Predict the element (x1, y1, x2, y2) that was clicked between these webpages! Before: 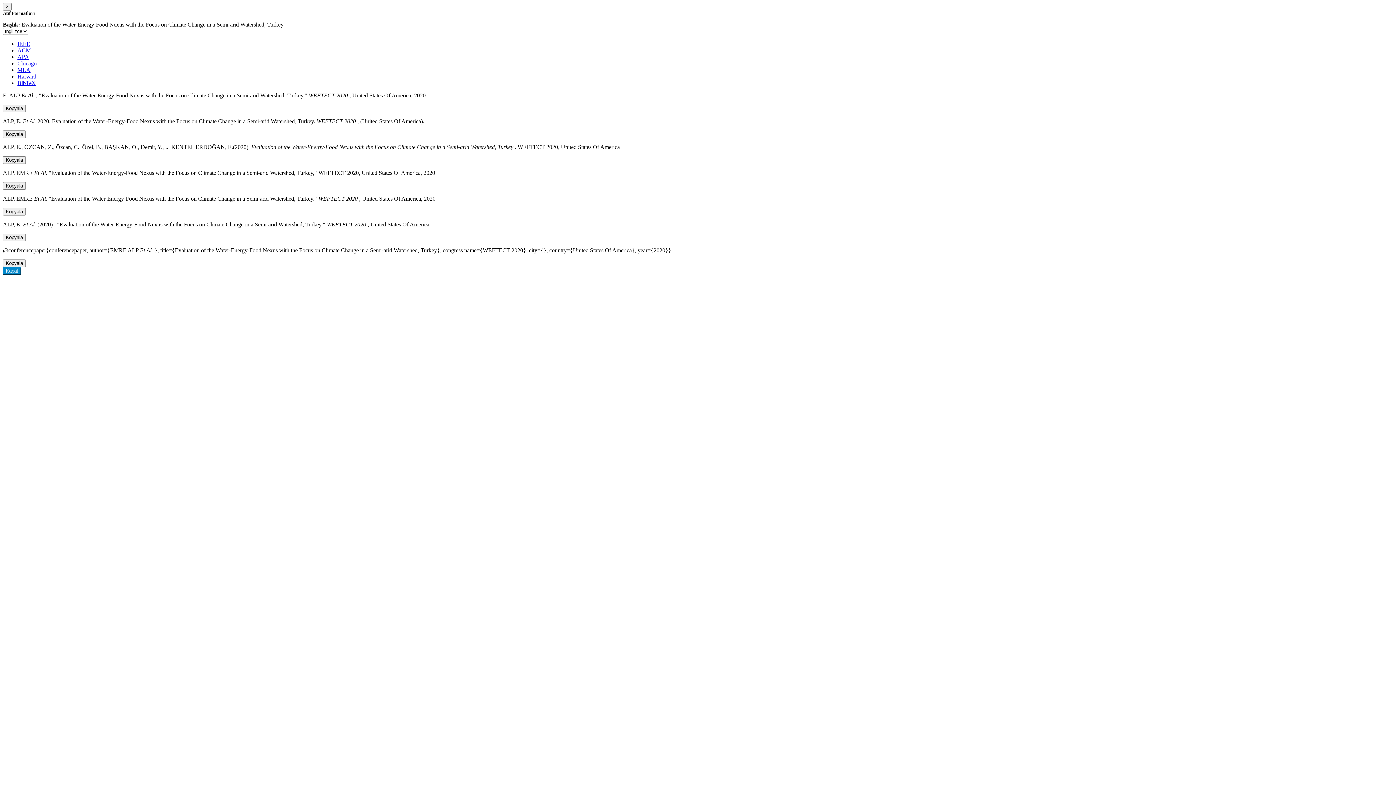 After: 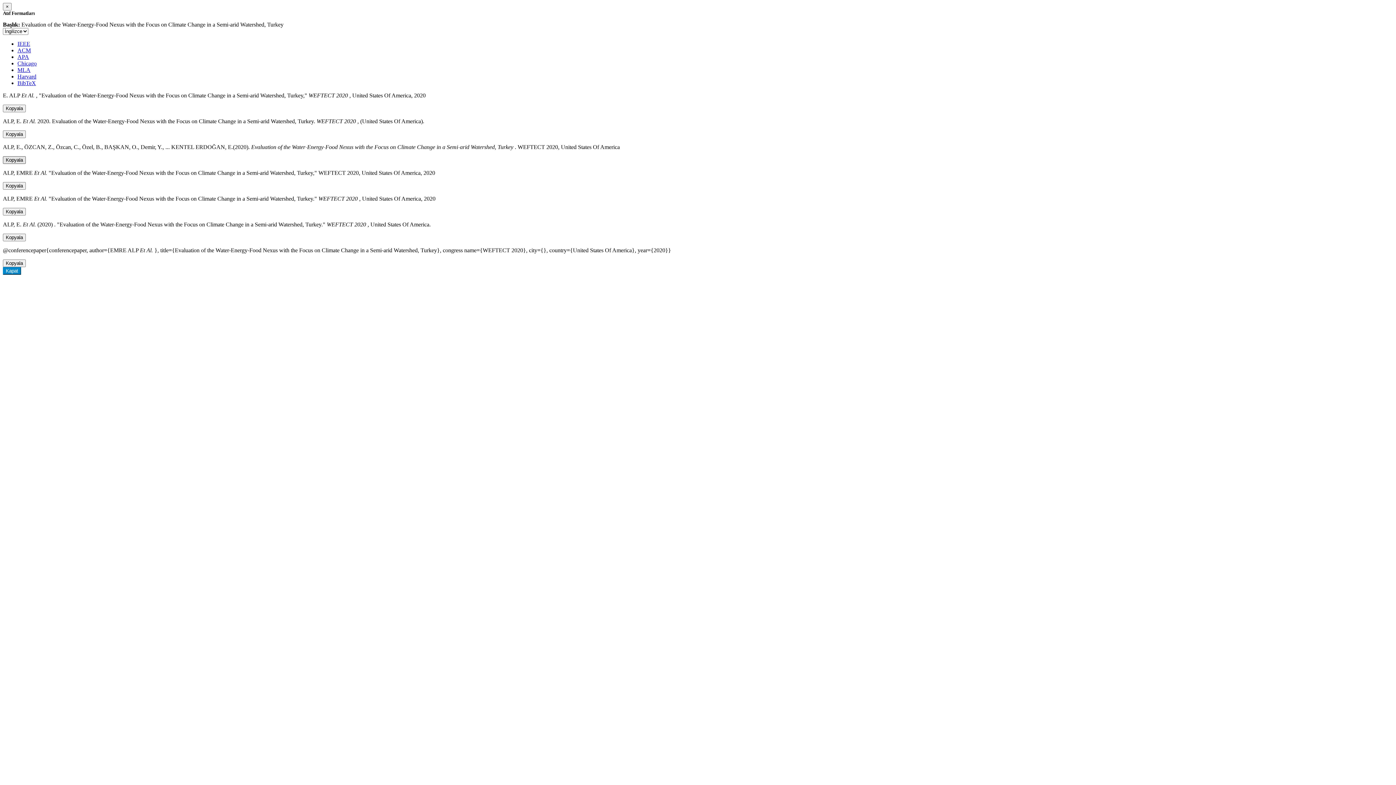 Action: bbox: (2, 156, 25, 164) label: Kopyala